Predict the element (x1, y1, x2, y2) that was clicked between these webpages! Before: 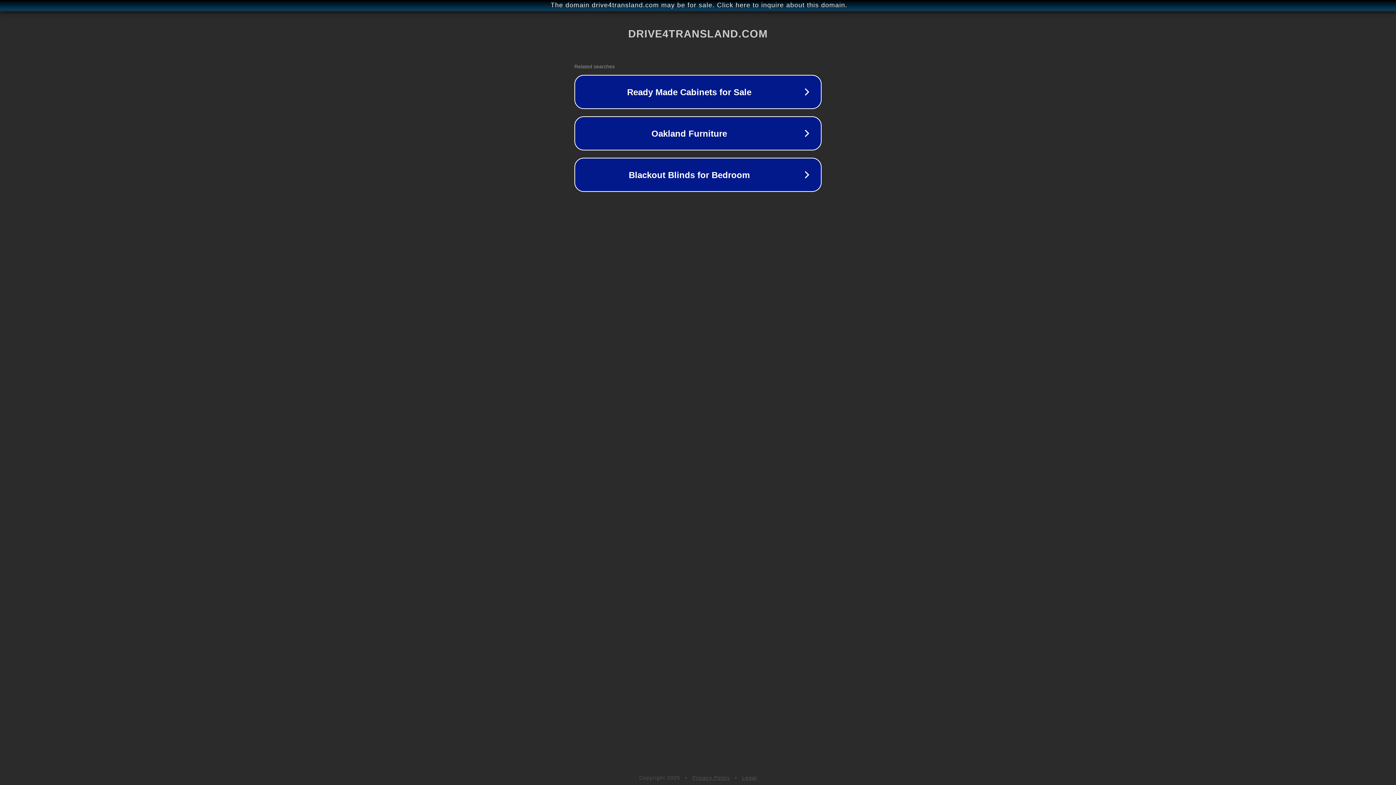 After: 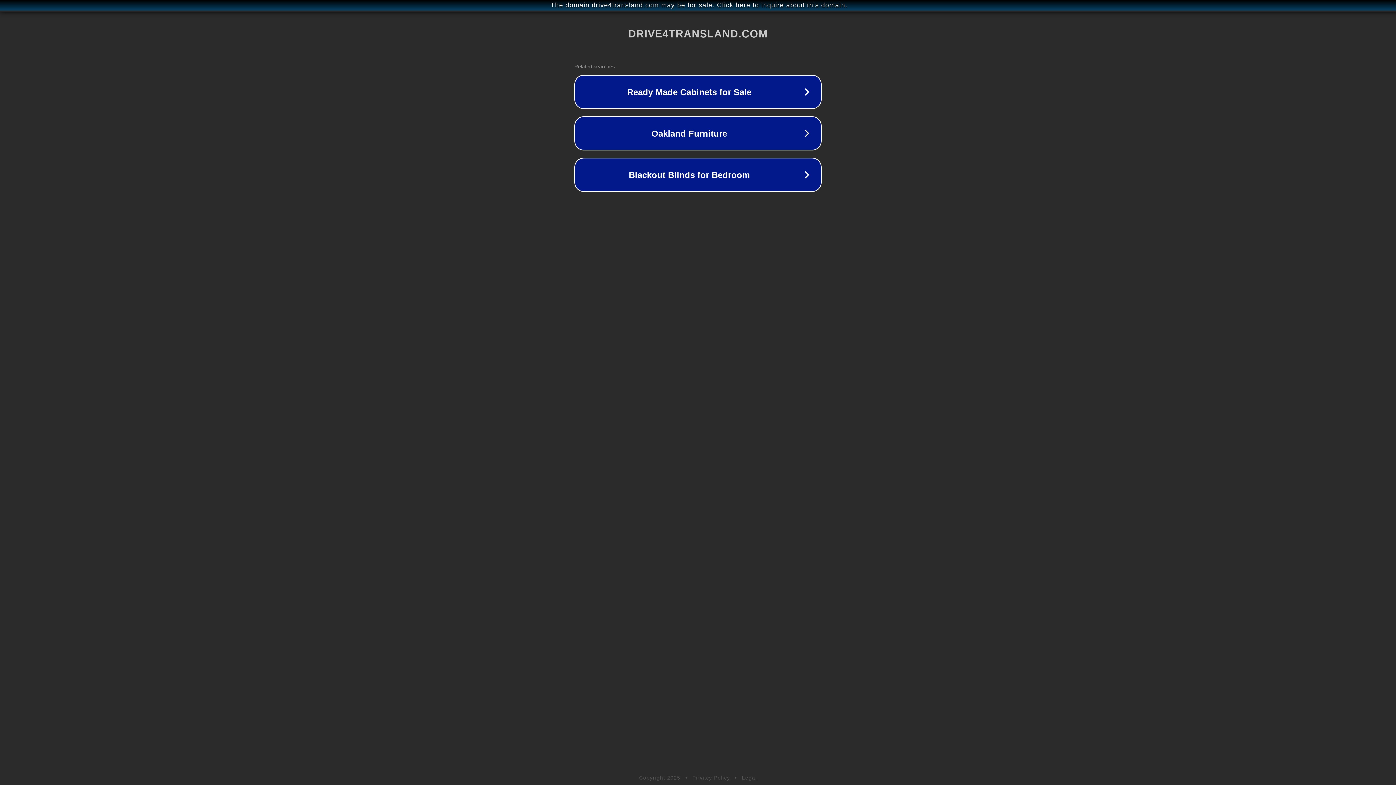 Action: bbox: (742, 775, 757, 781) label: Legal